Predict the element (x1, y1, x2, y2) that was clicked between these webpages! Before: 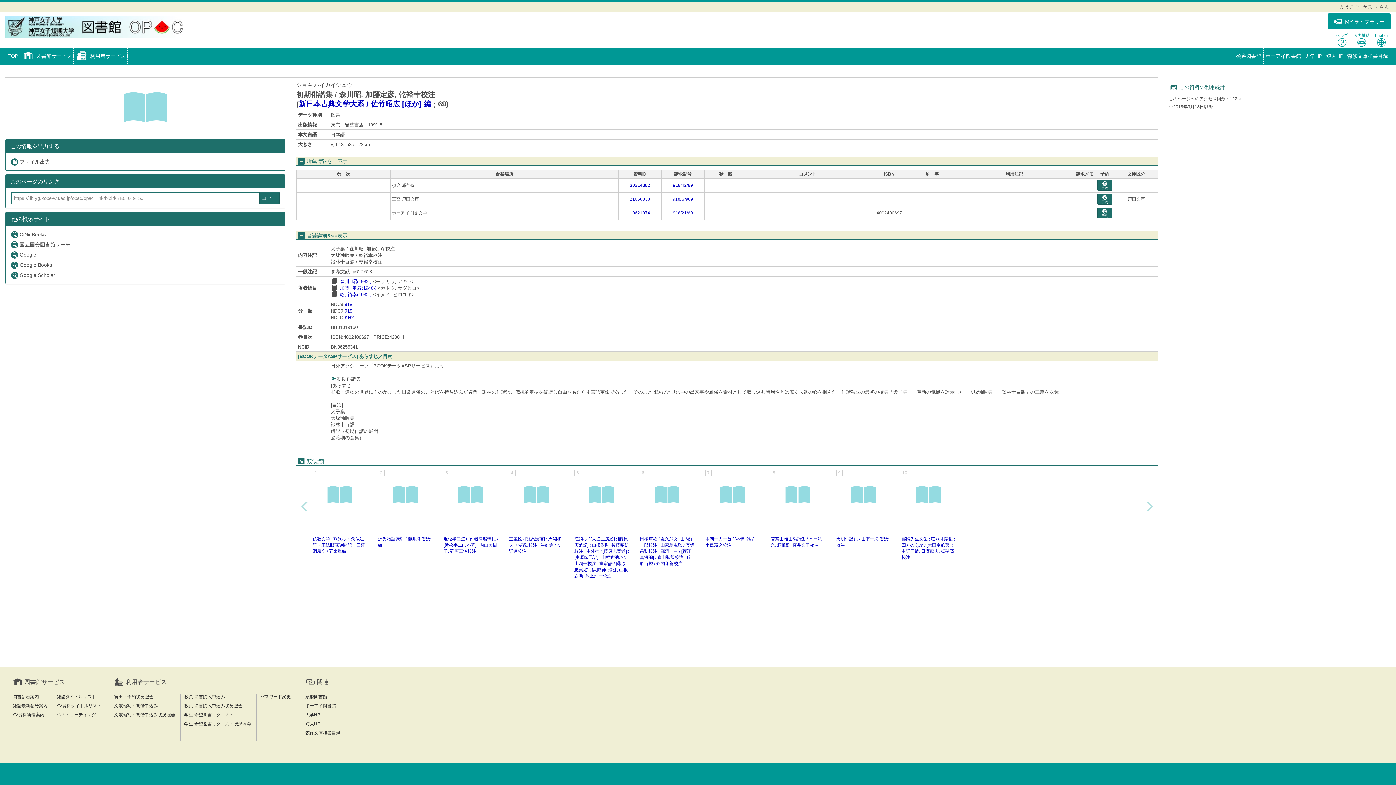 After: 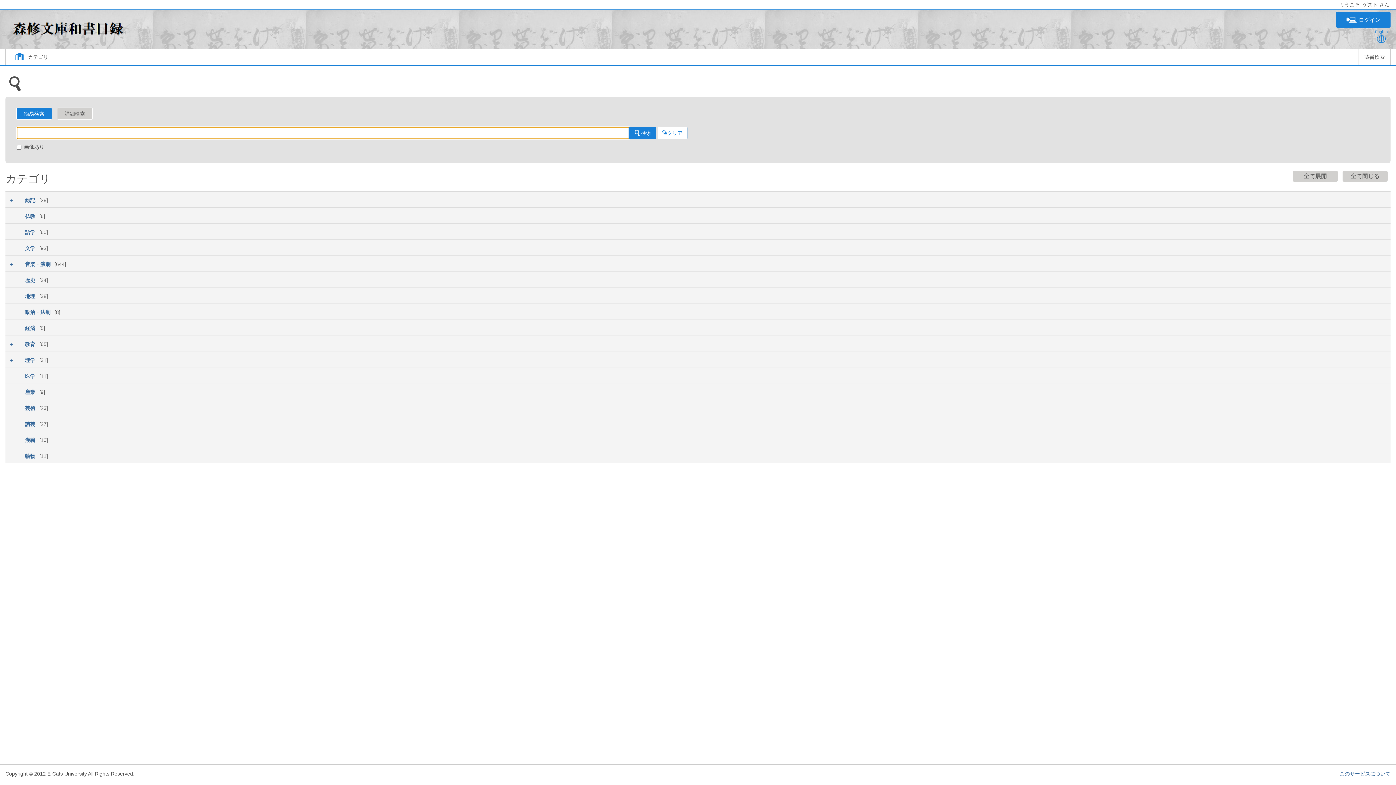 Action: bbox: (305, 730, 340, 736) label: 森修文庫和書目録